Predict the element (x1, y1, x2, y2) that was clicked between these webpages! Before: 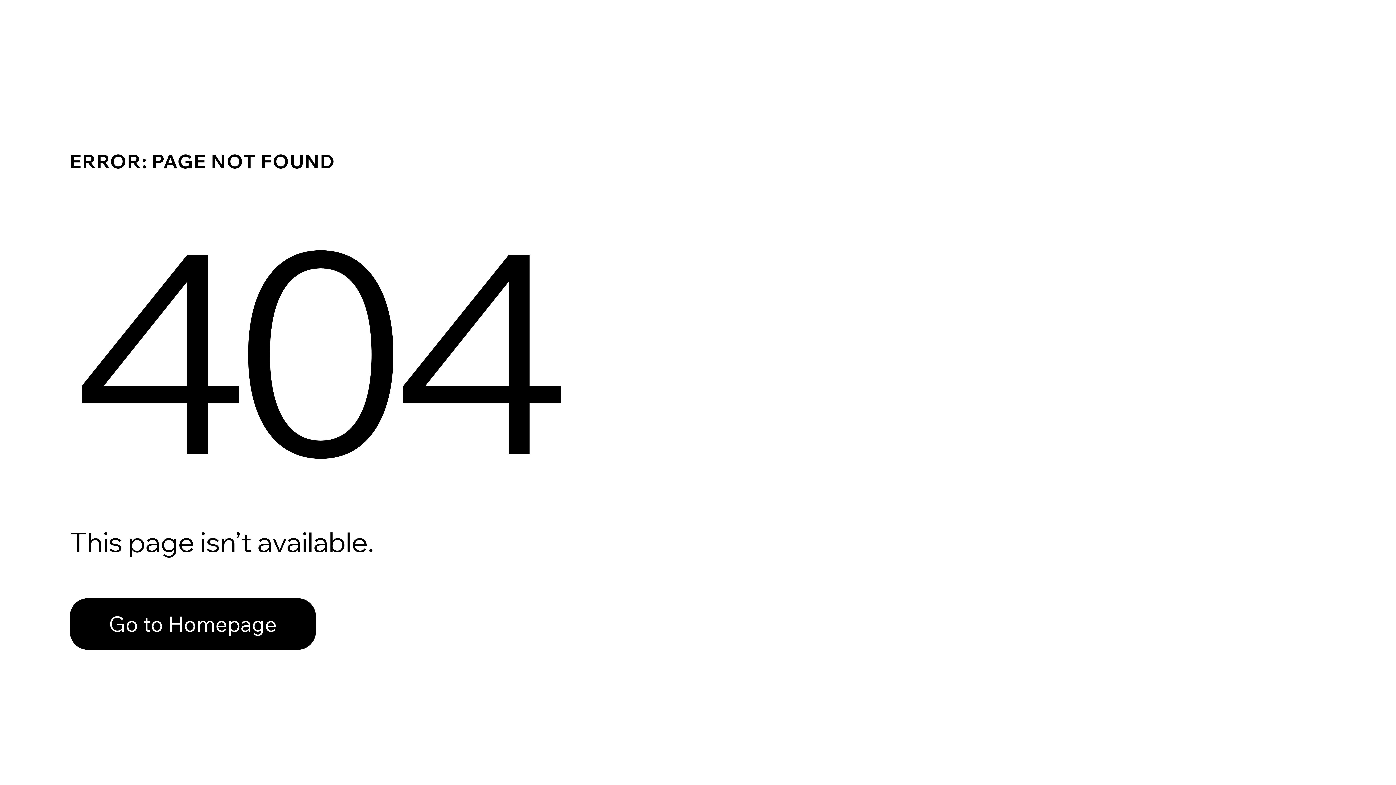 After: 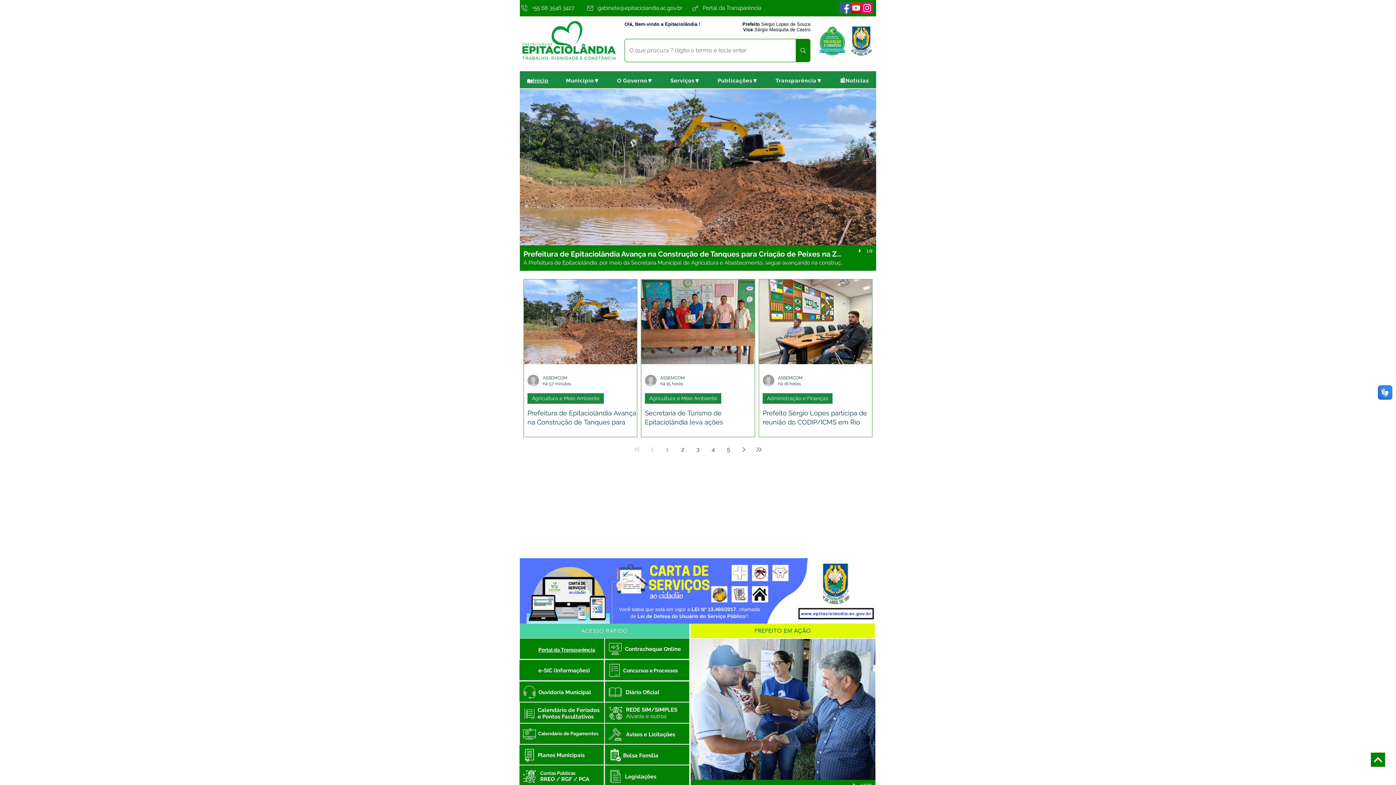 Action: bbox: (69, 598, 316, 650) label: Go to Homepage